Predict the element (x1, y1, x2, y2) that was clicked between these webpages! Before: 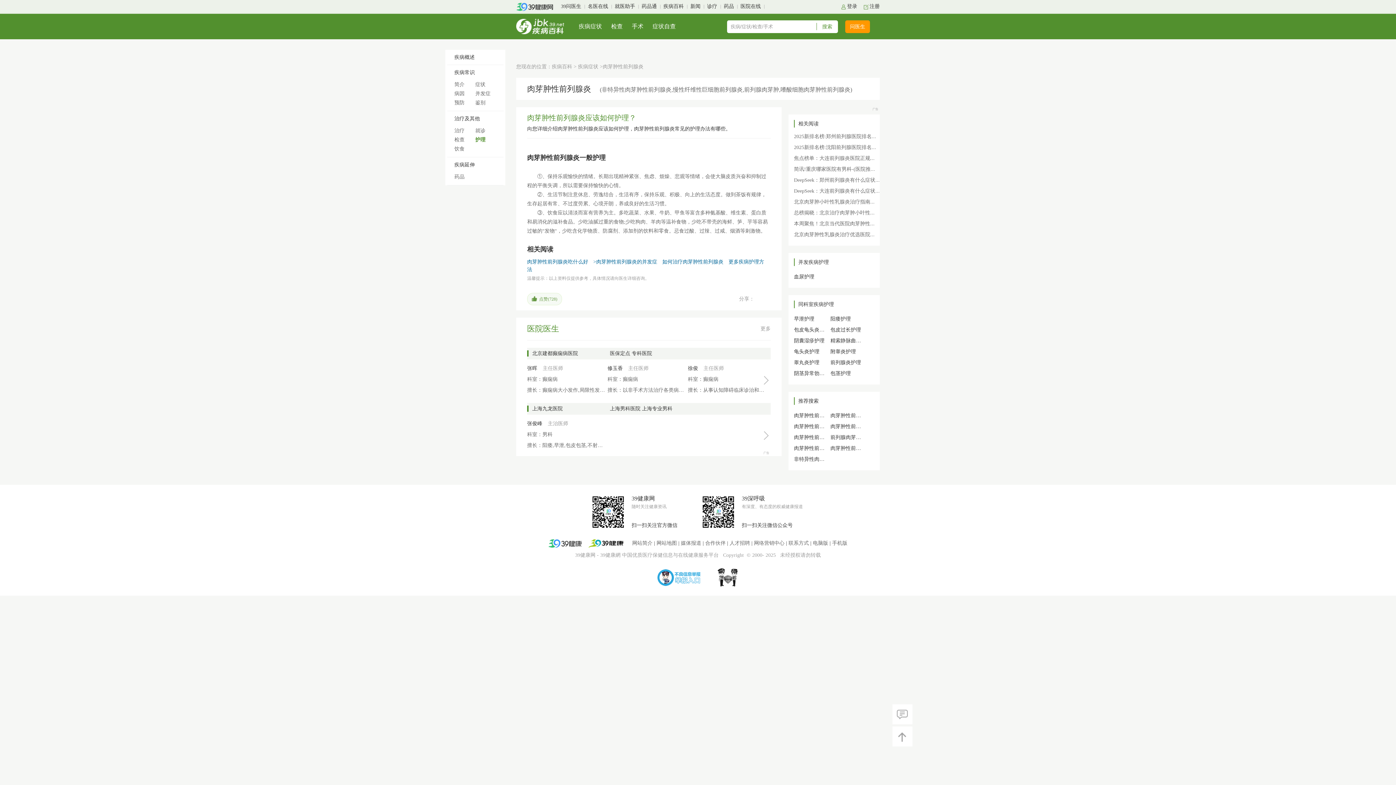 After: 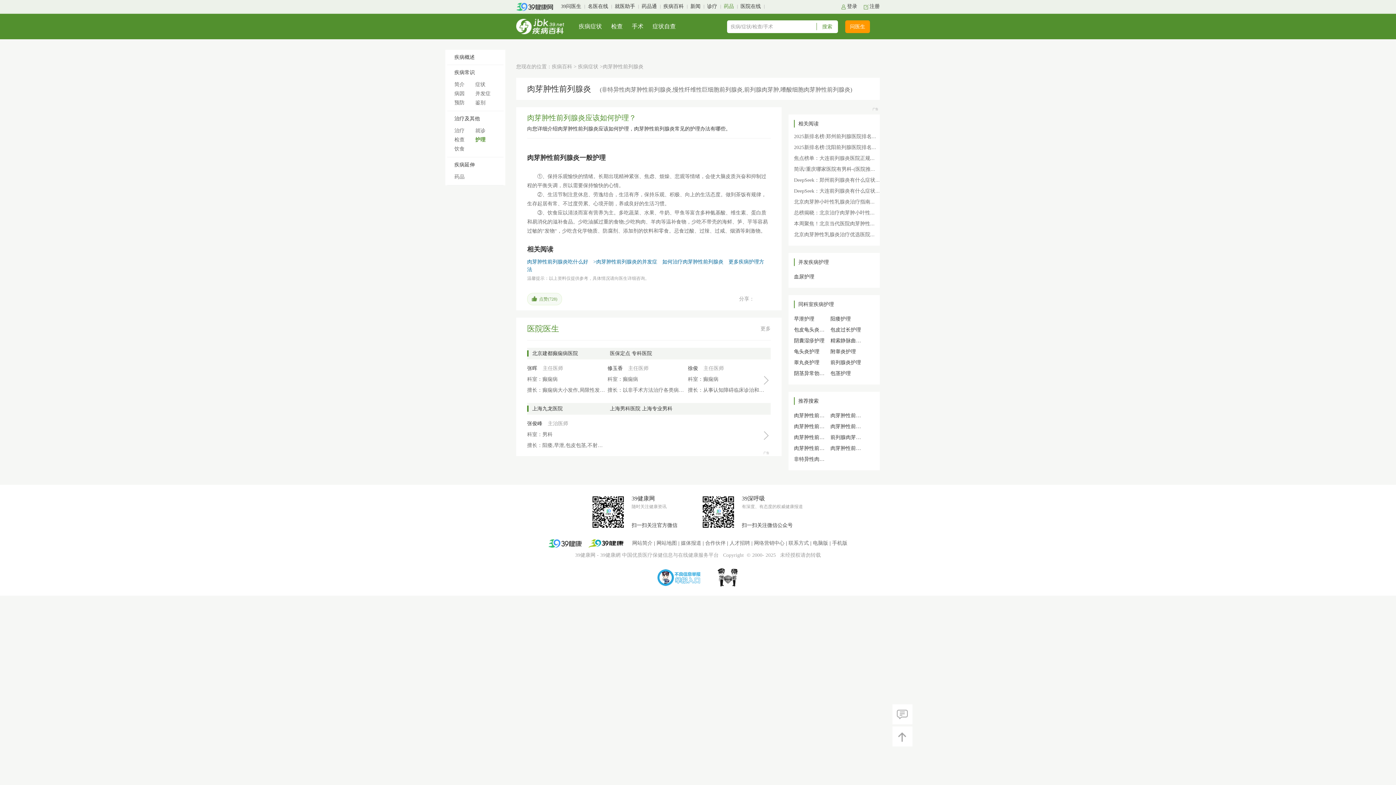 Action: label: 药品 bbox: (720, 0, 737, 13)